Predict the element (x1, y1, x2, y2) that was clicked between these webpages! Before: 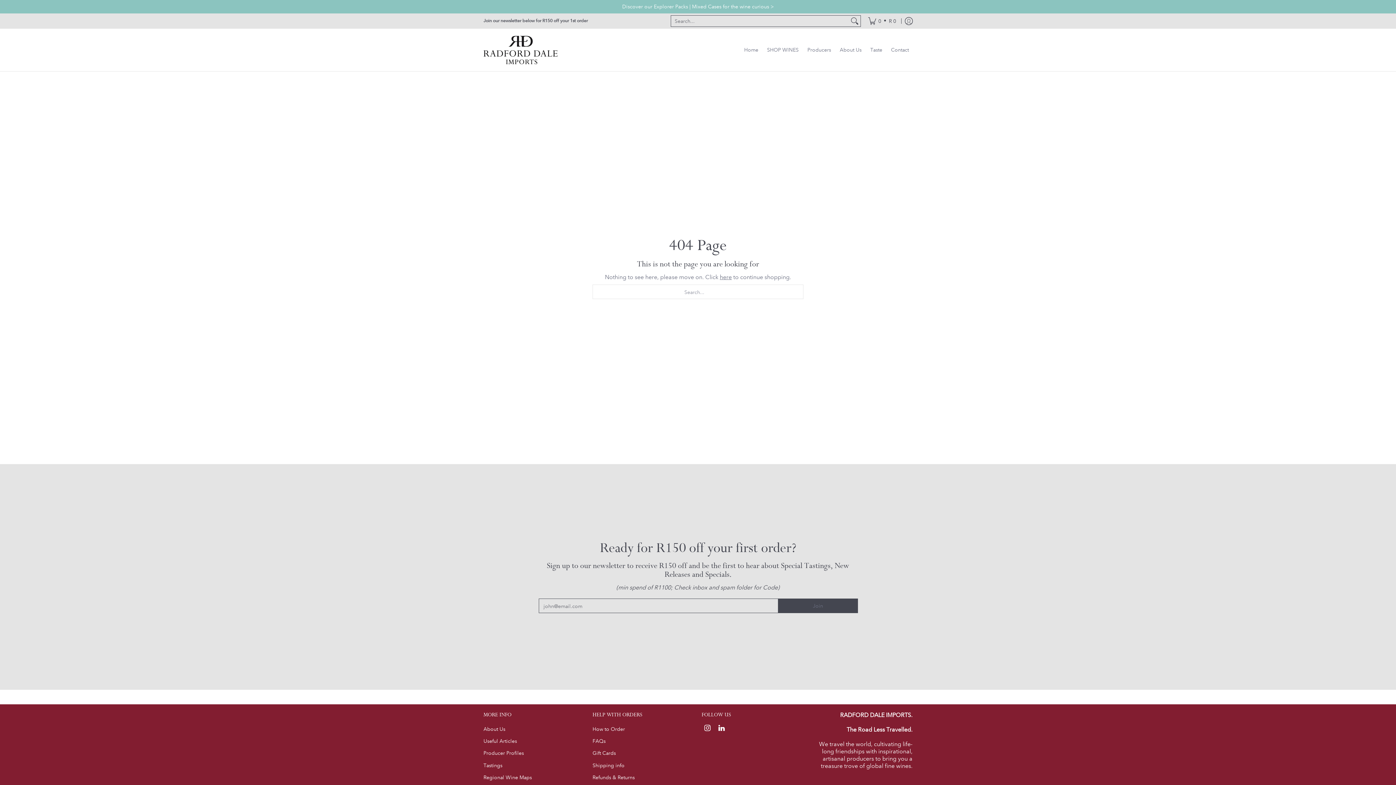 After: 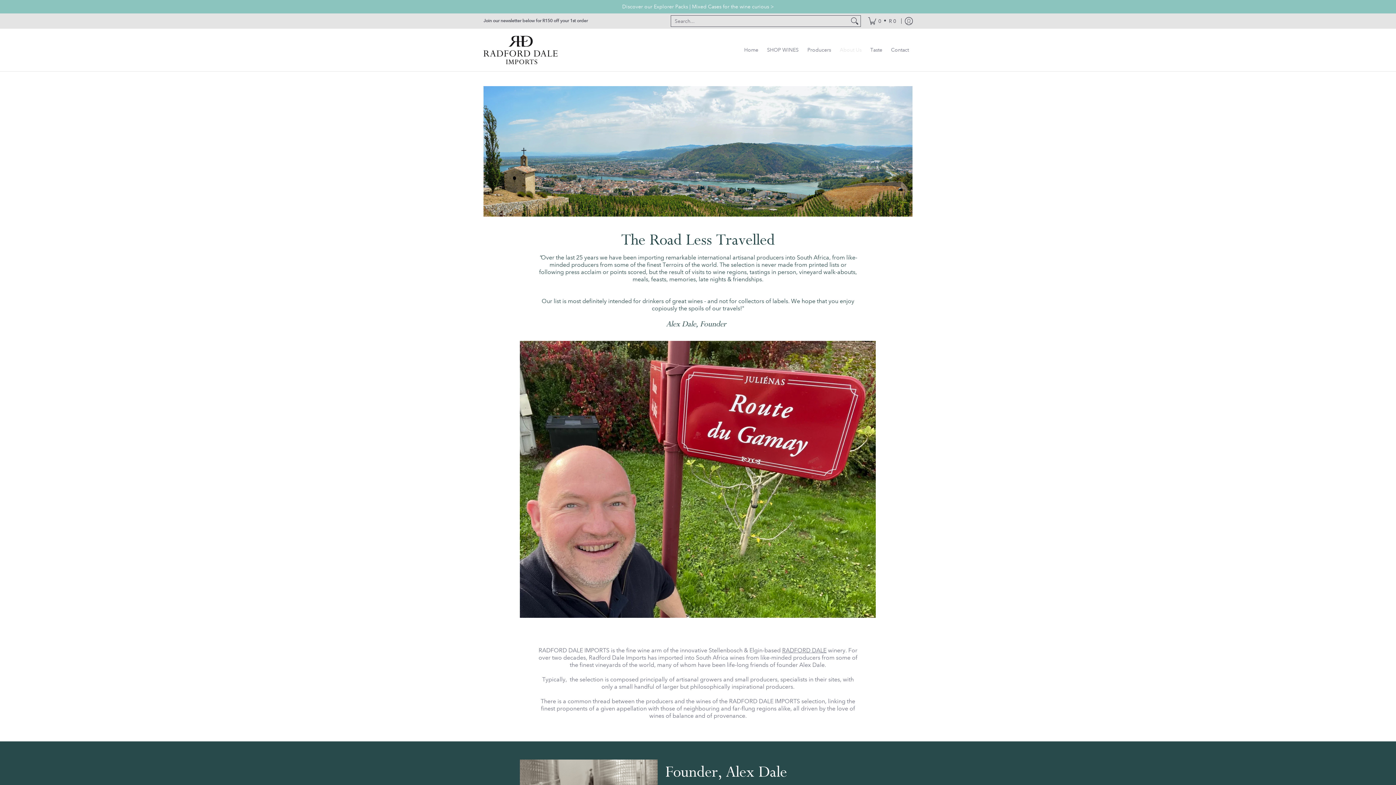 Action: label: About Us bbox: (483, 723, 585, 735)